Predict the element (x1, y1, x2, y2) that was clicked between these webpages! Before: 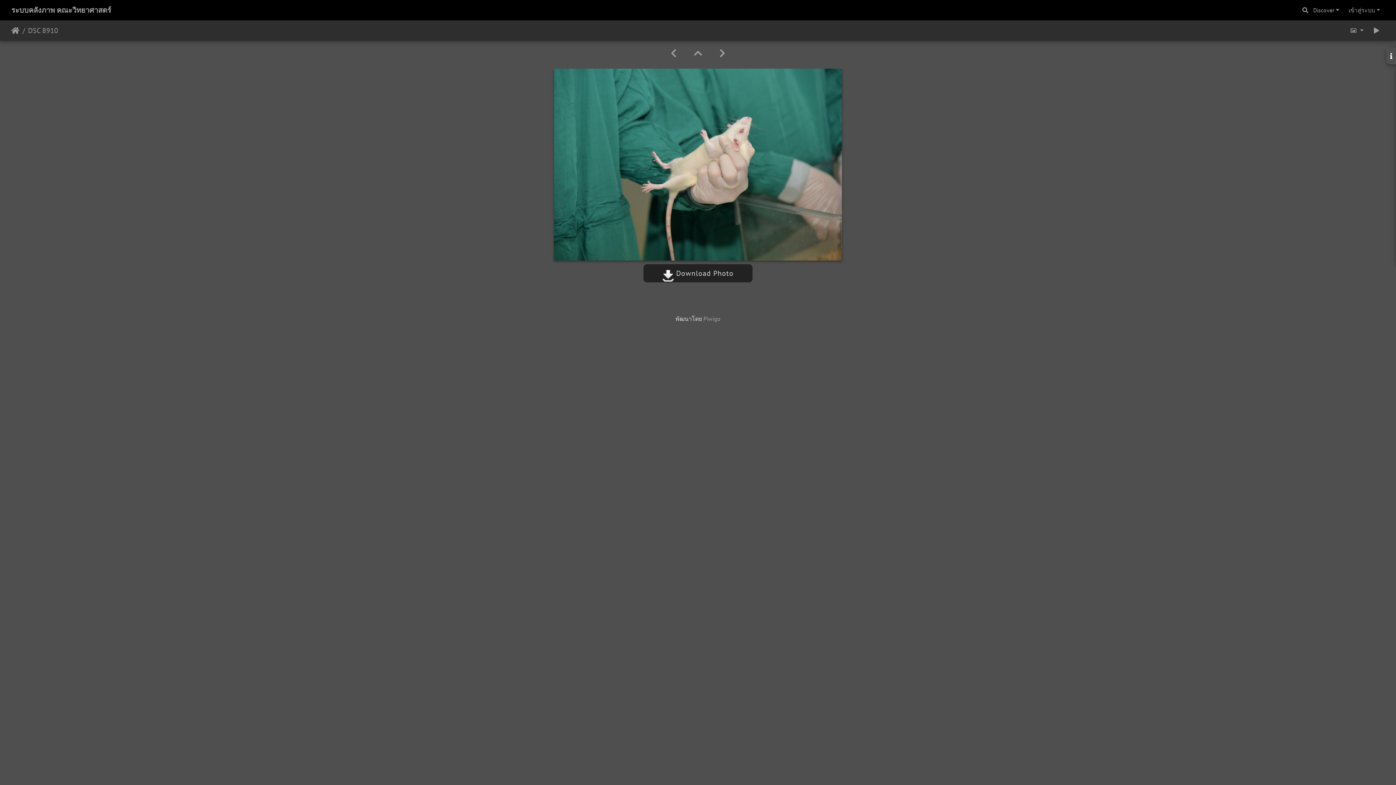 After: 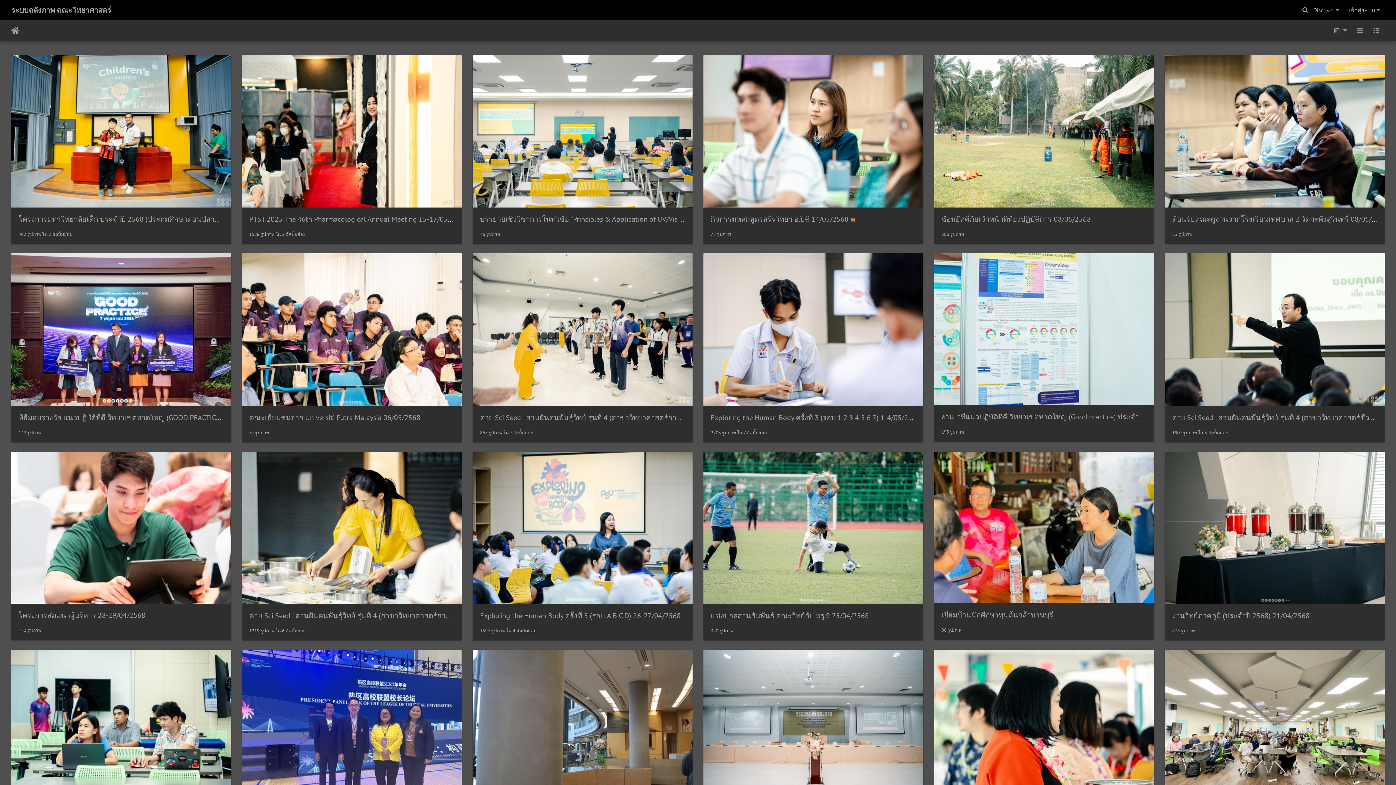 Action: label: ระบบคลังภาพ คณะวิทยาศาสตร์ bbox: (11, 2, 111, 17)